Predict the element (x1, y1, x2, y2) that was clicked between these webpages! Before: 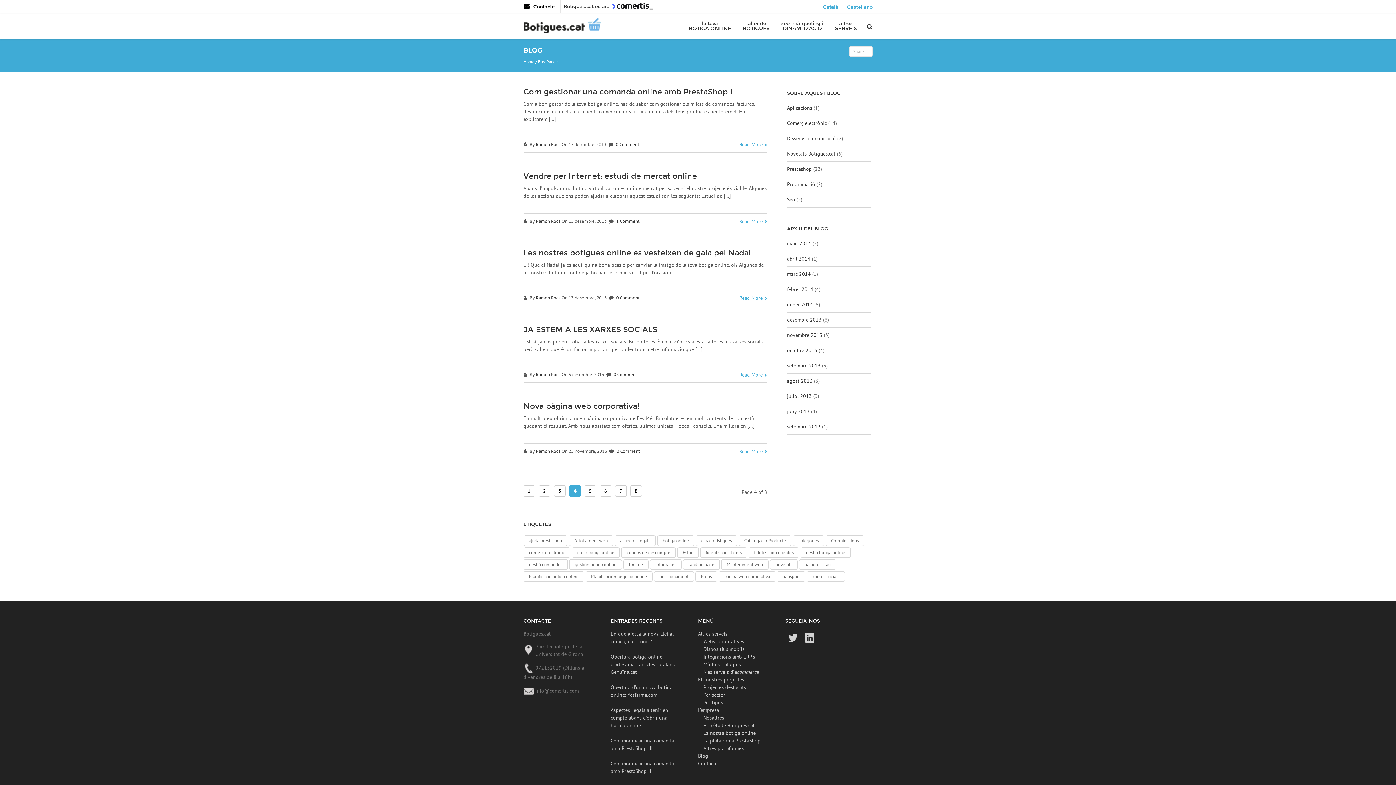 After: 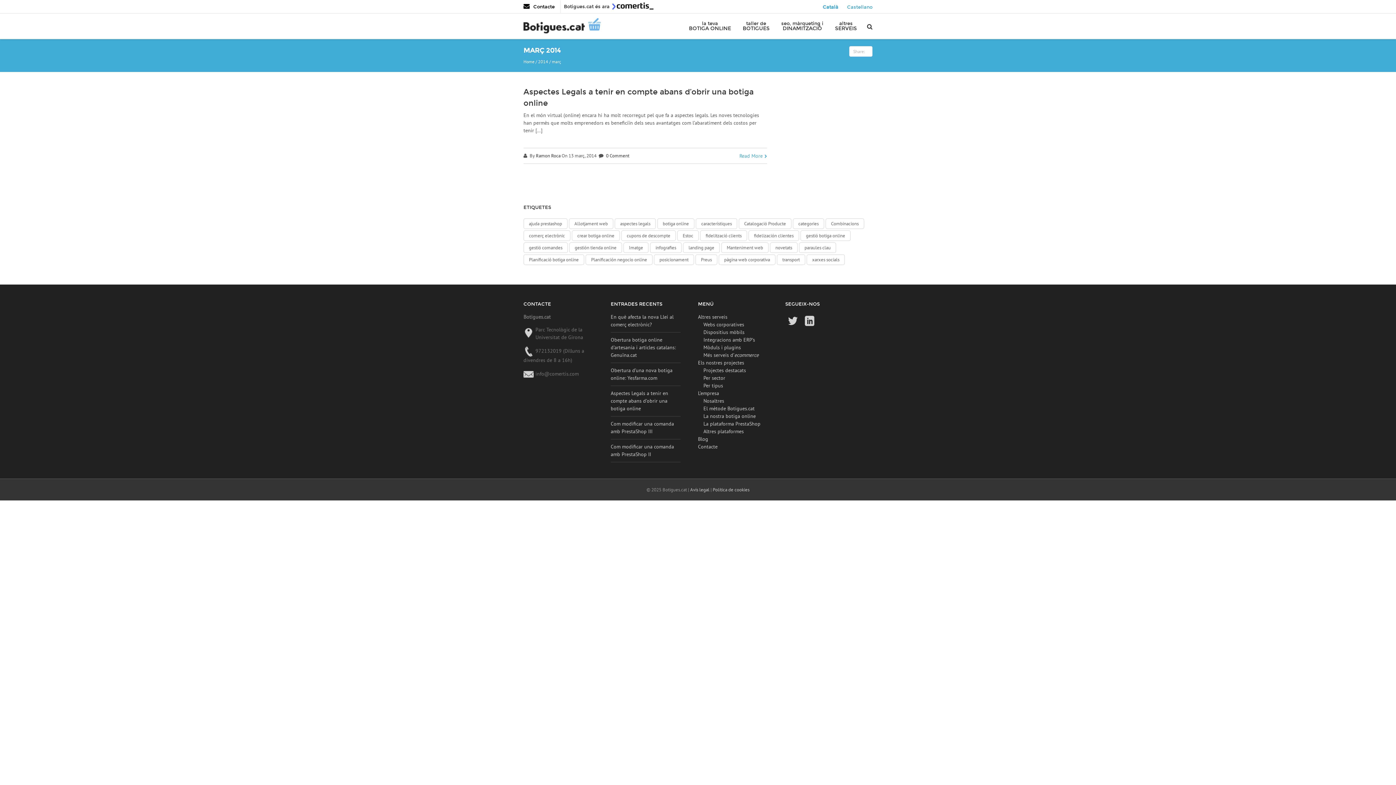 Action: label: març 2014 bbox: (787, 270, 810, 277)